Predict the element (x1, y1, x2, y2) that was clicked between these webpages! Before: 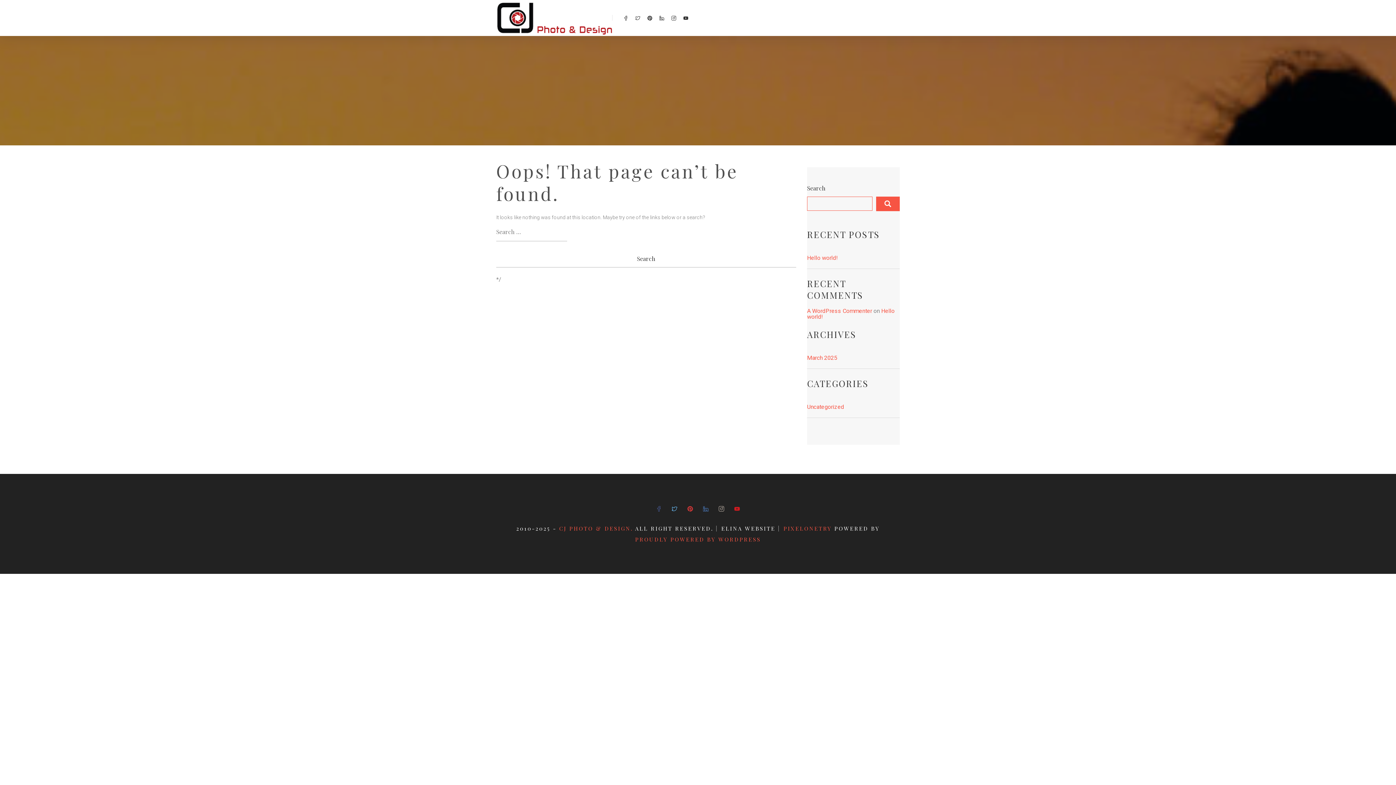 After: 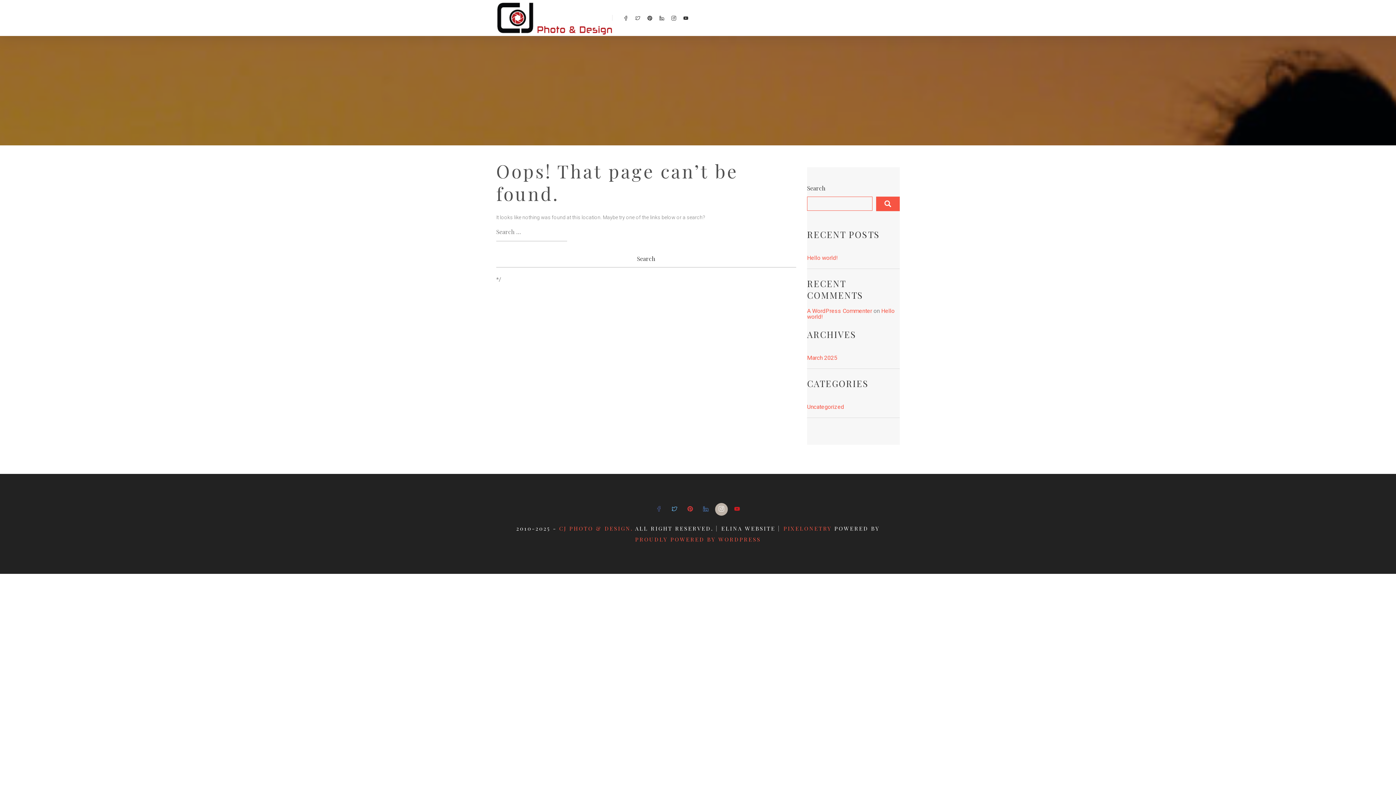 Action: bbox: (715, 503, 728, 516)